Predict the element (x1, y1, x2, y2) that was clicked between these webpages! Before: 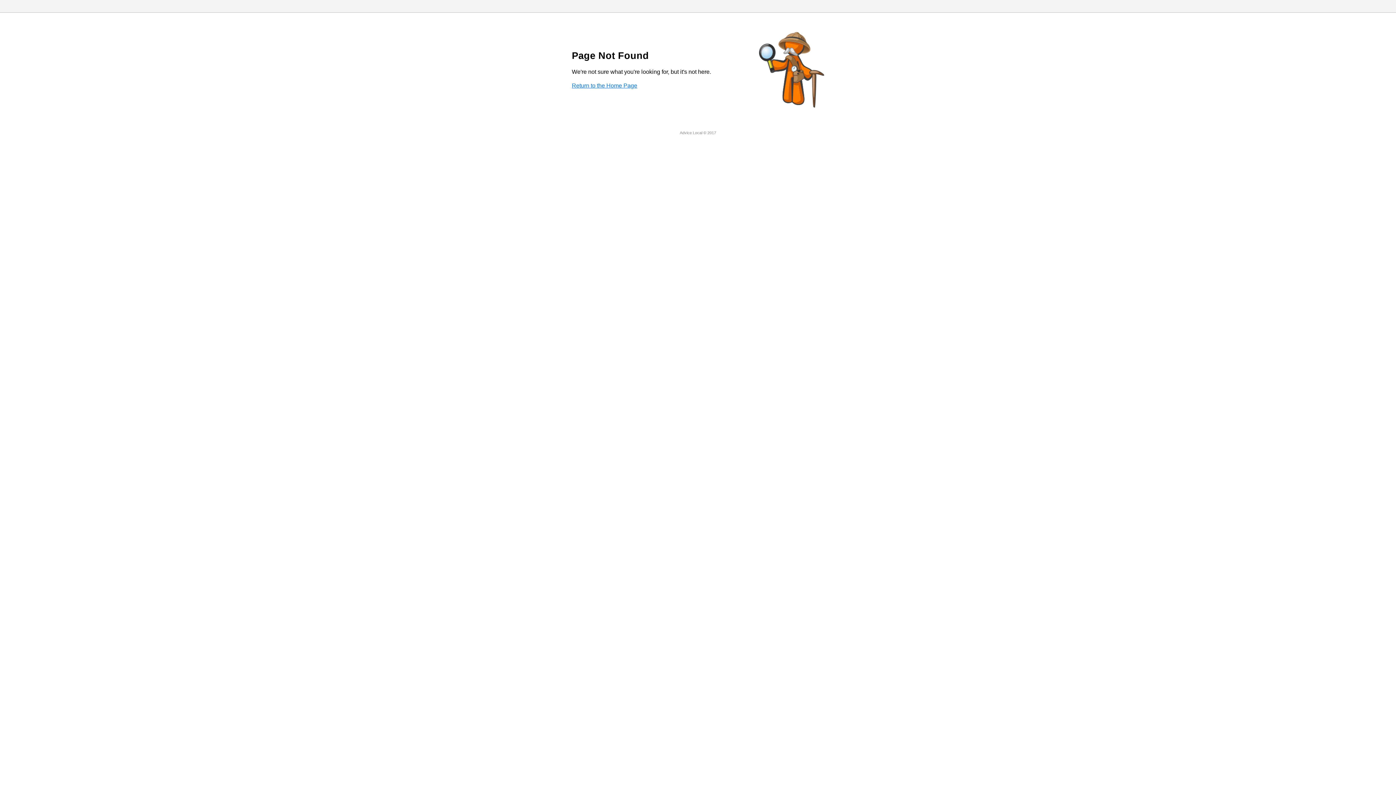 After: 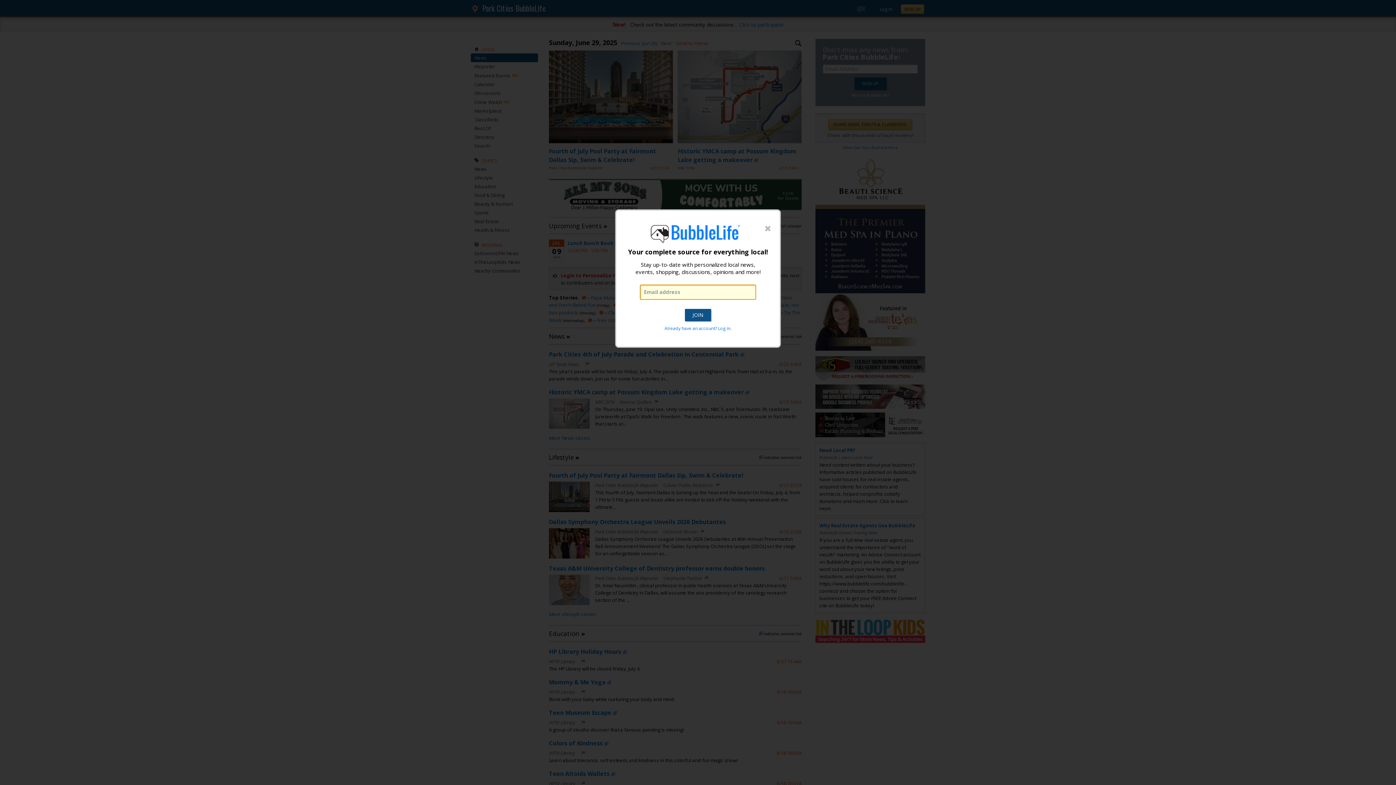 Action: label: Return to the Home Page bbox: (572, 82, 637, 88)